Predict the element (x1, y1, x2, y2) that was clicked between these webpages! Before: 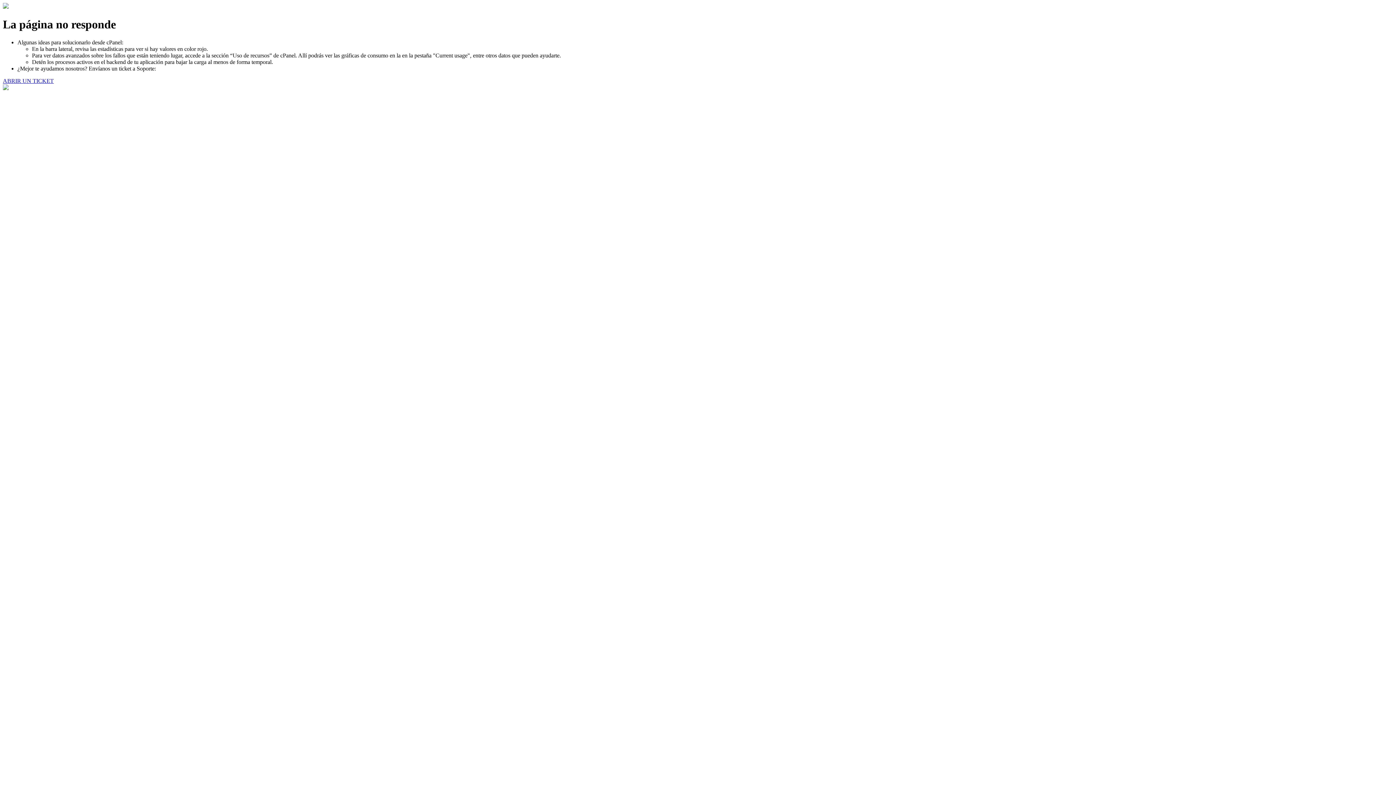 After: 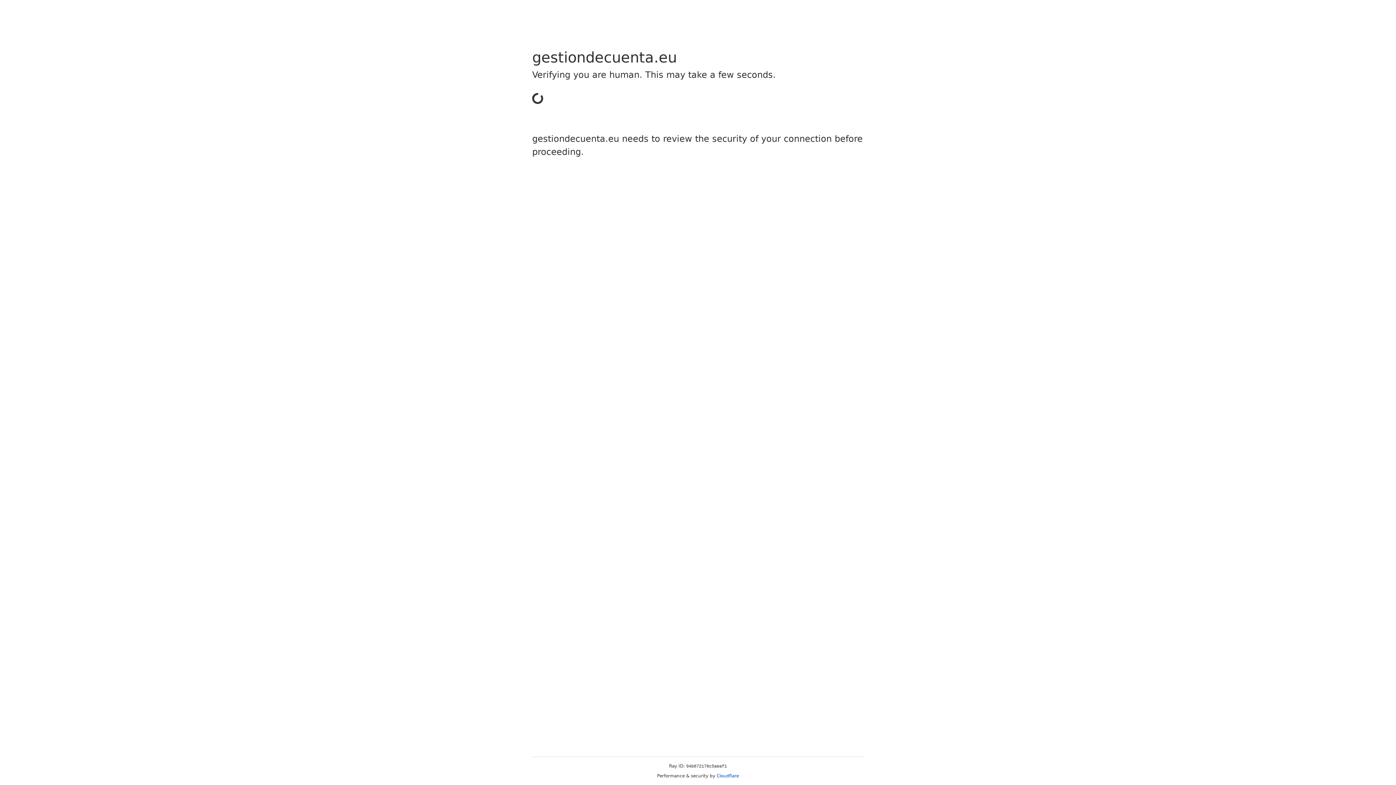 Action: label: ABRIR UN TICKET bbox: (2, 77, 53, 83)